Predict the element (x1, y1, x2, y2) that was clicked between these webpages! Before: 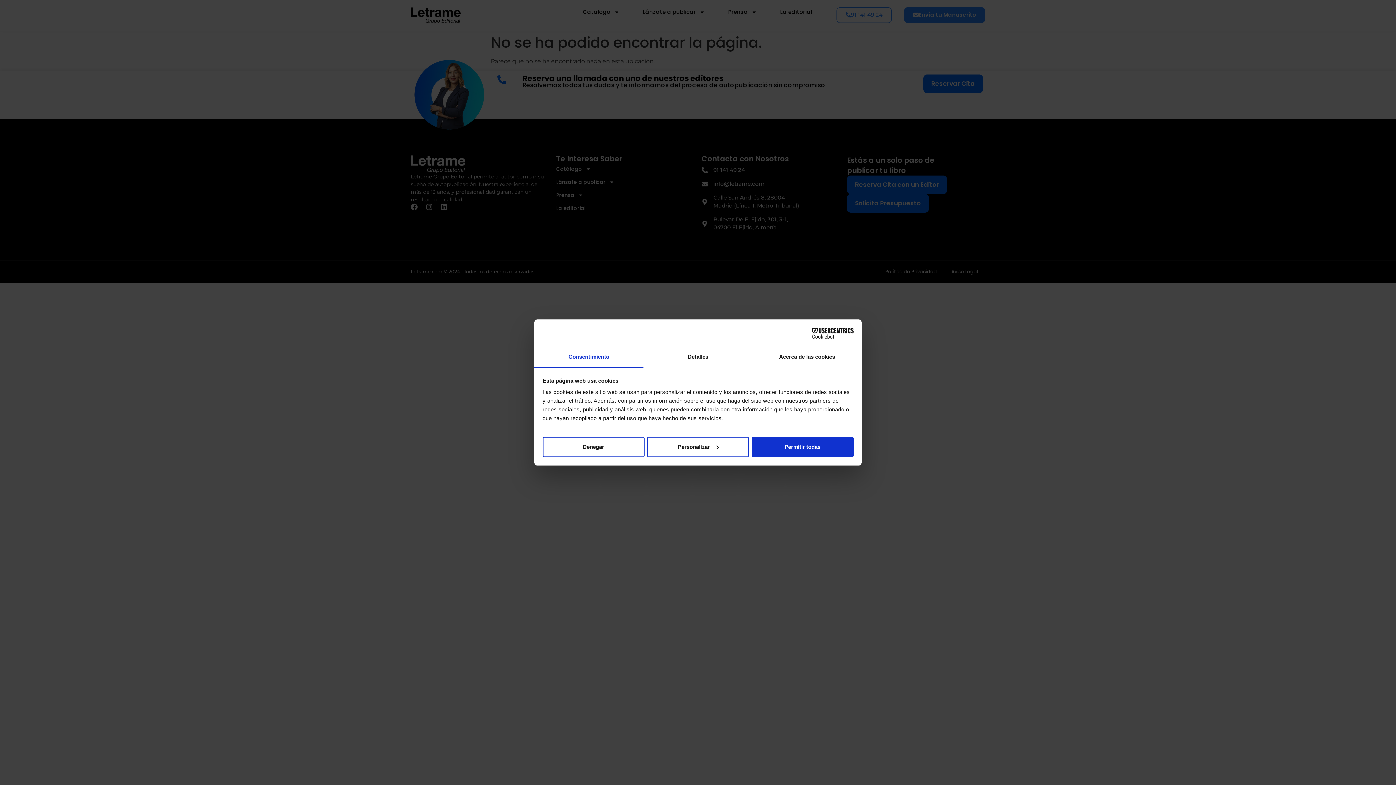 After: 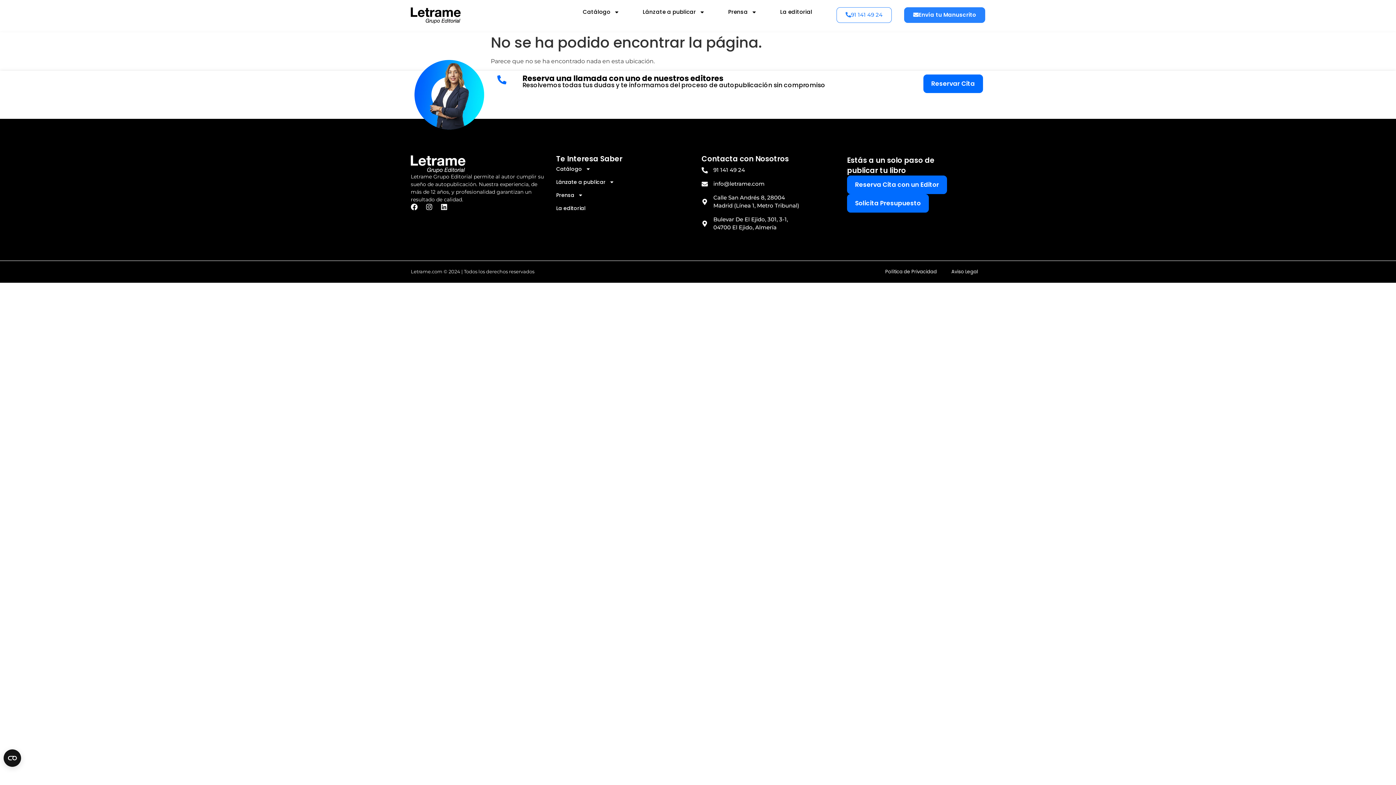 Action: bbox: (751, 436, 853, 457) label: Permitir todas